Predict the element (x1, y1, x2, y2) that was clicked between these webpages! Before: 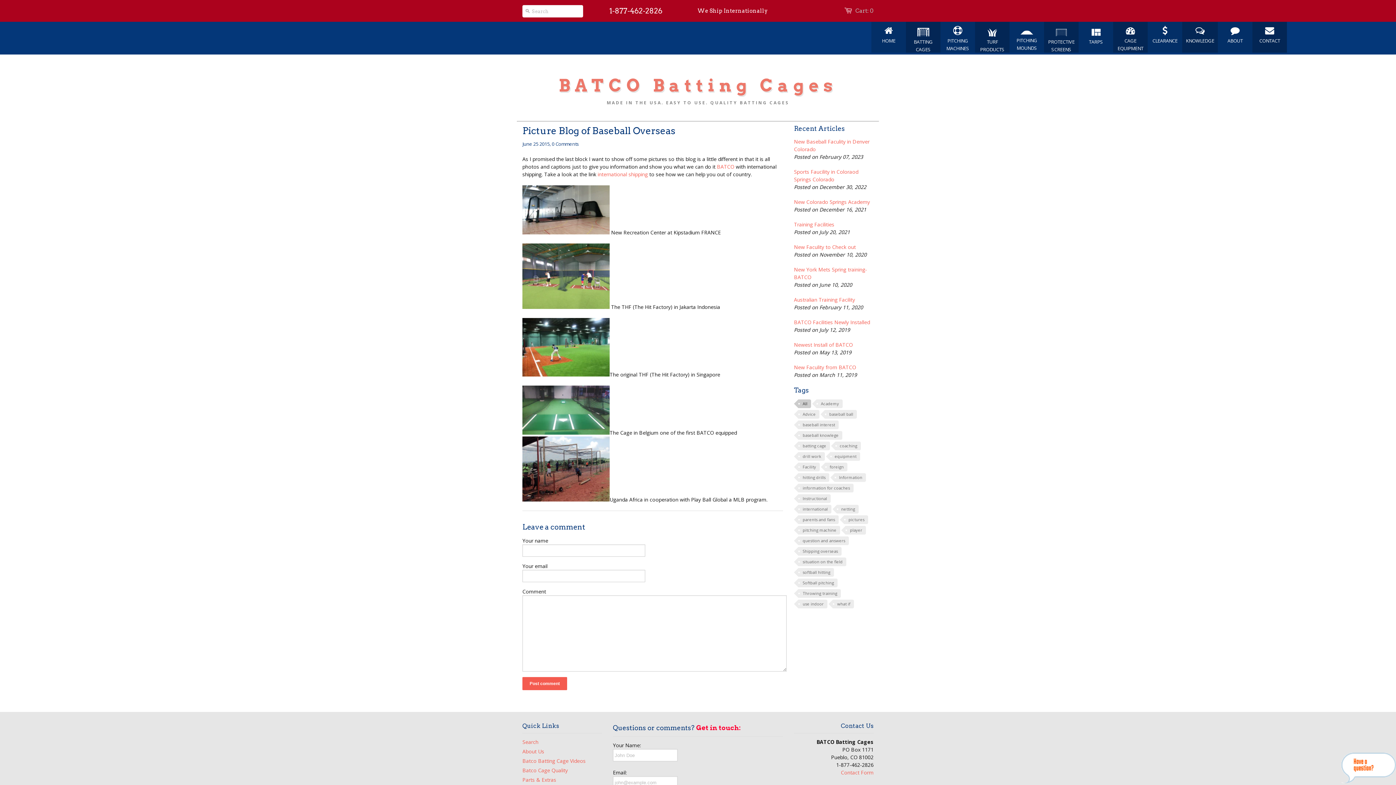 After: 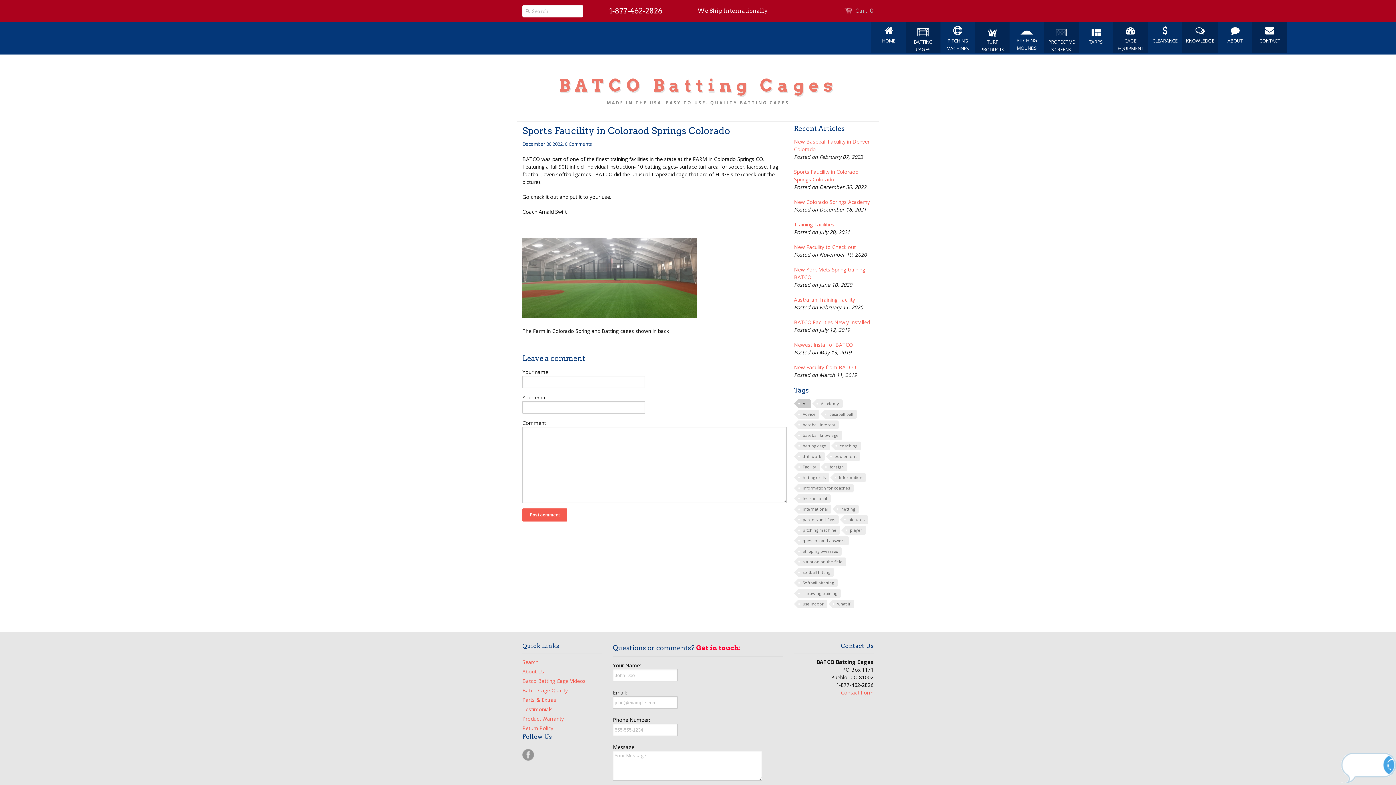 Action: label: Sports Faucility in Coloraod Springs Colorado bbox: (794, 168, 873, 183)